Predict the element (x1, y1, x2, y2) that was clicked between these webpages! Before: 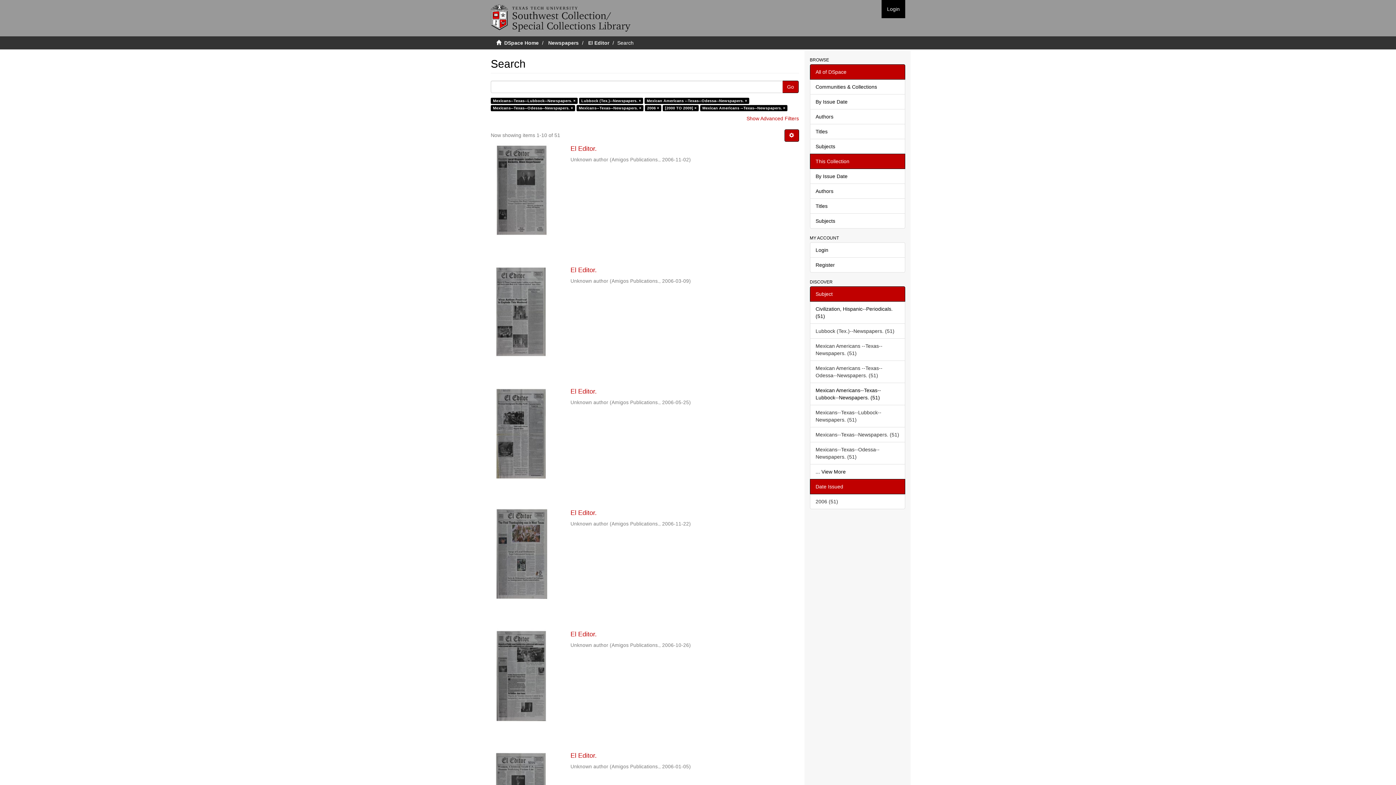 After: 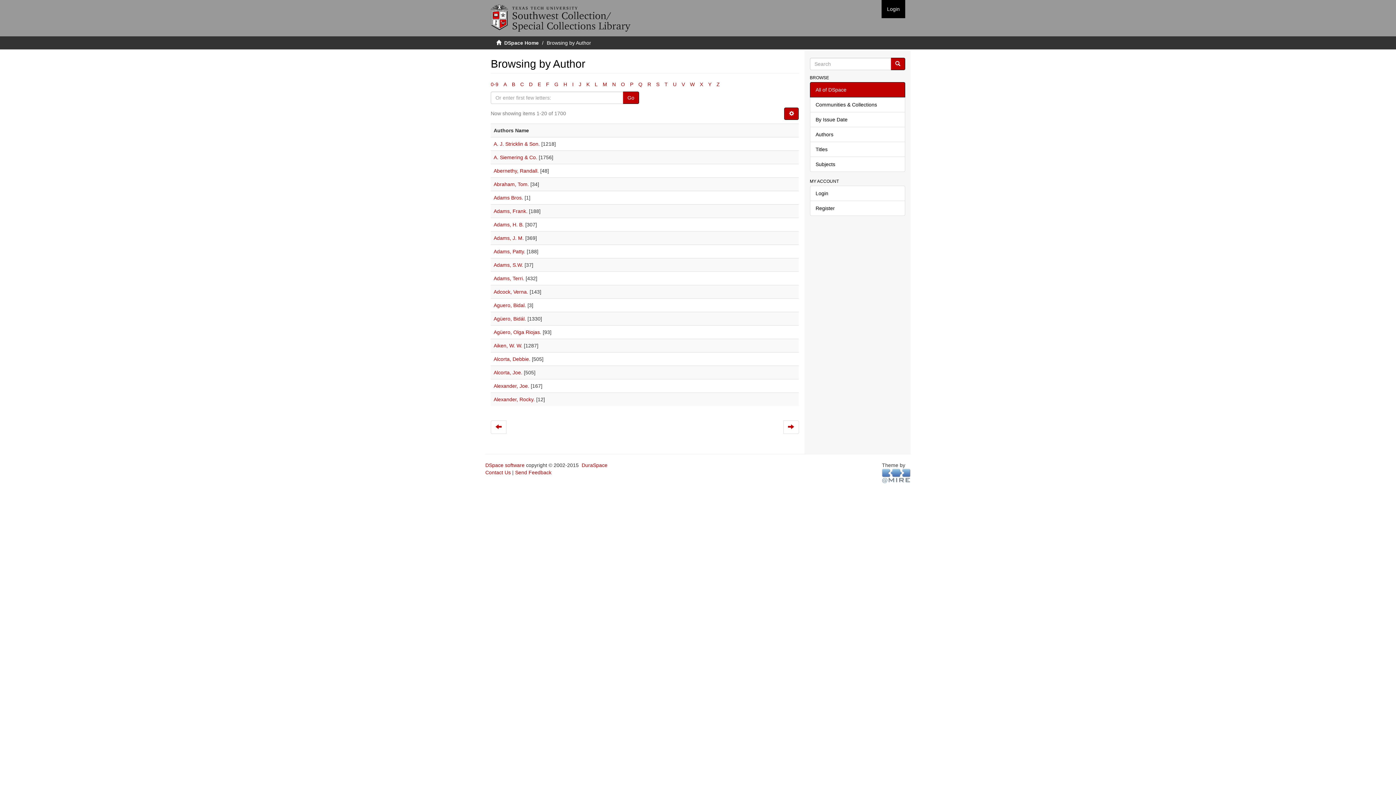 Action: bbox: (810, 109, 905, 124) label: Authors